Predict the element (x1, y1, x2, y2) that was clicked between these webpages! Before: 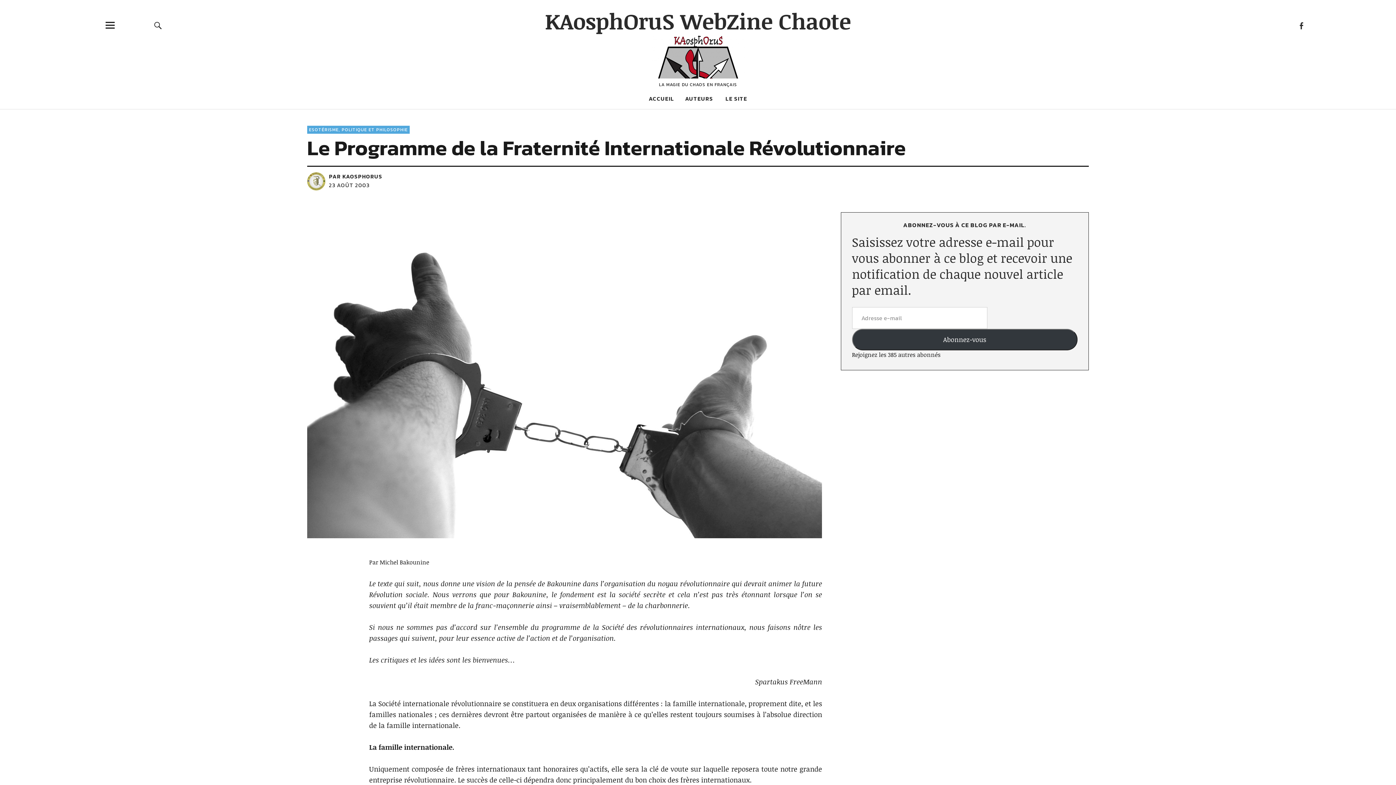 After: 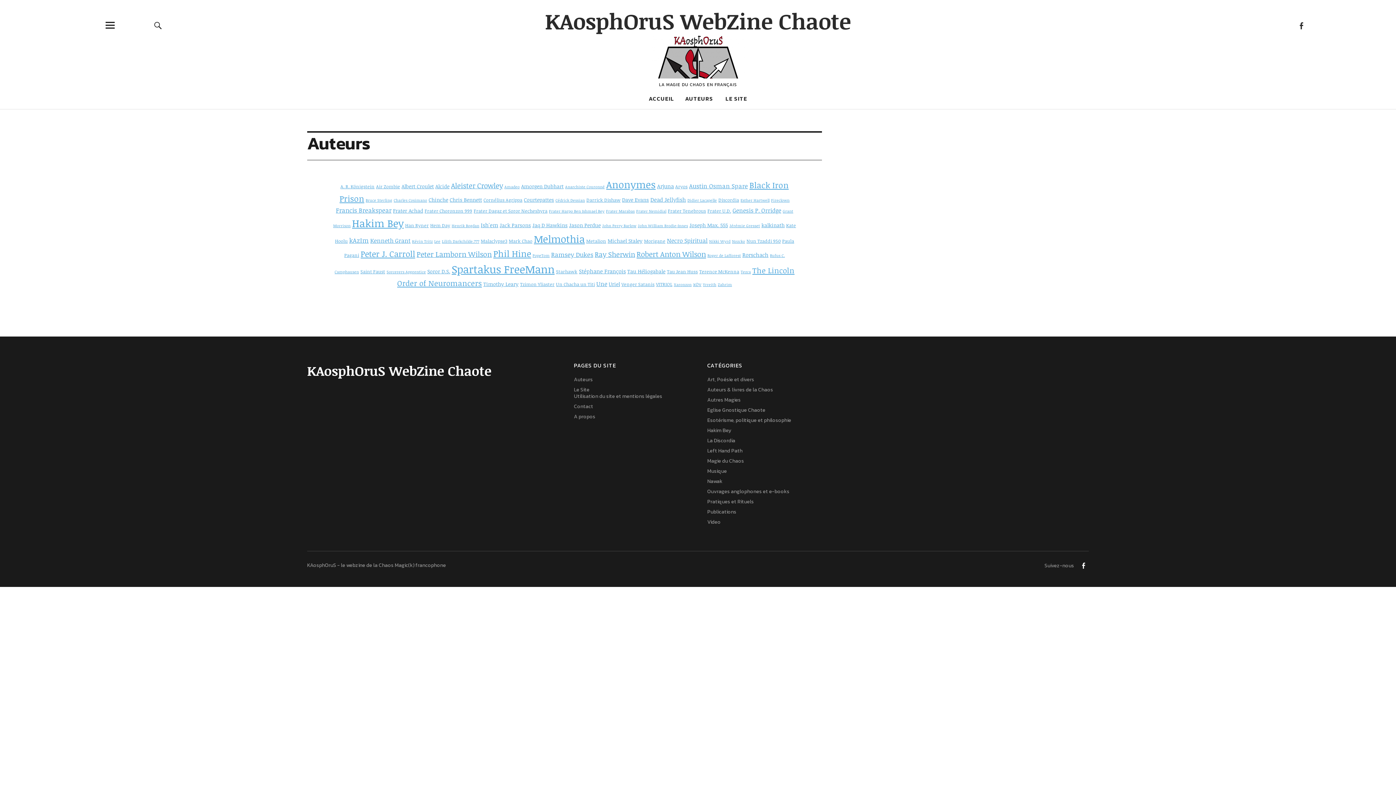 Action: bbox: (685, 94, 713, 102) label: AUTEURS